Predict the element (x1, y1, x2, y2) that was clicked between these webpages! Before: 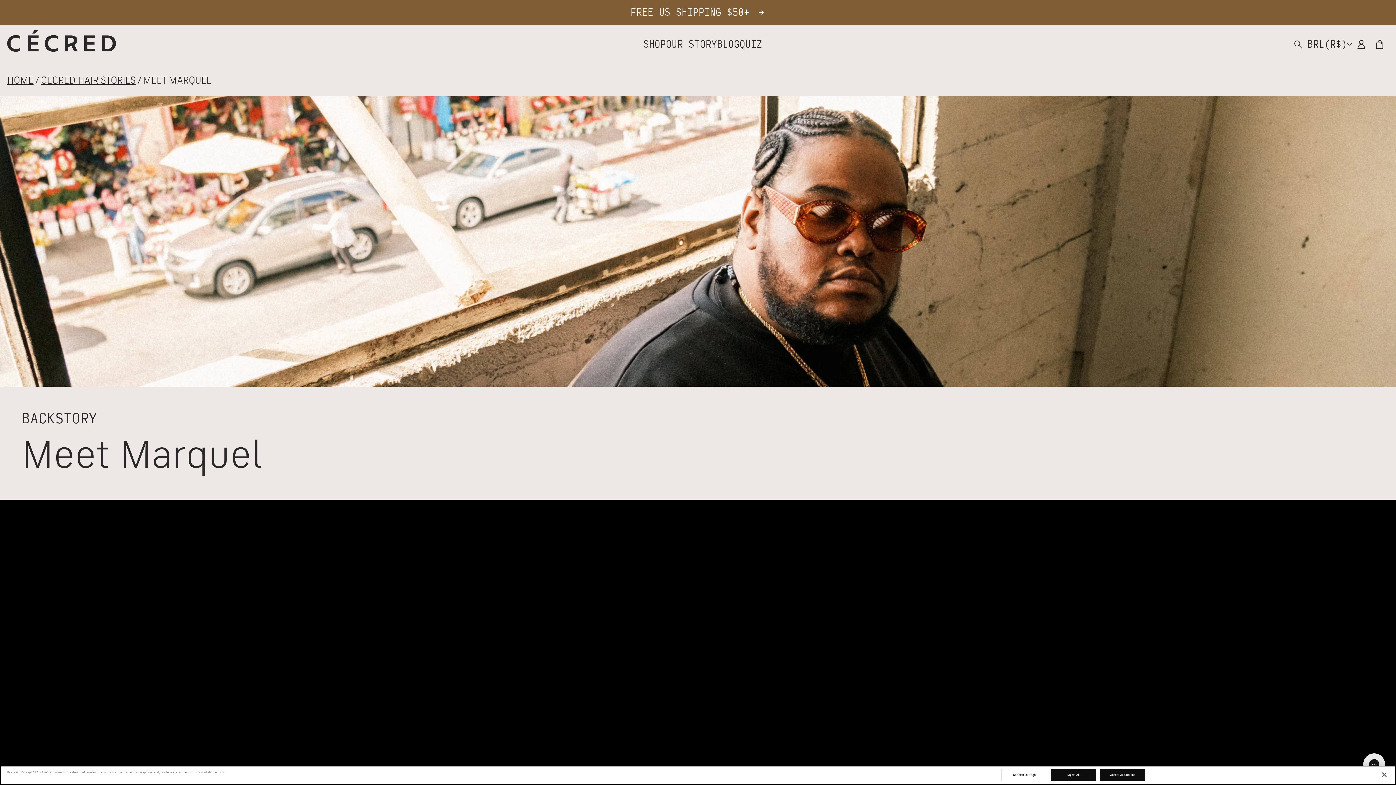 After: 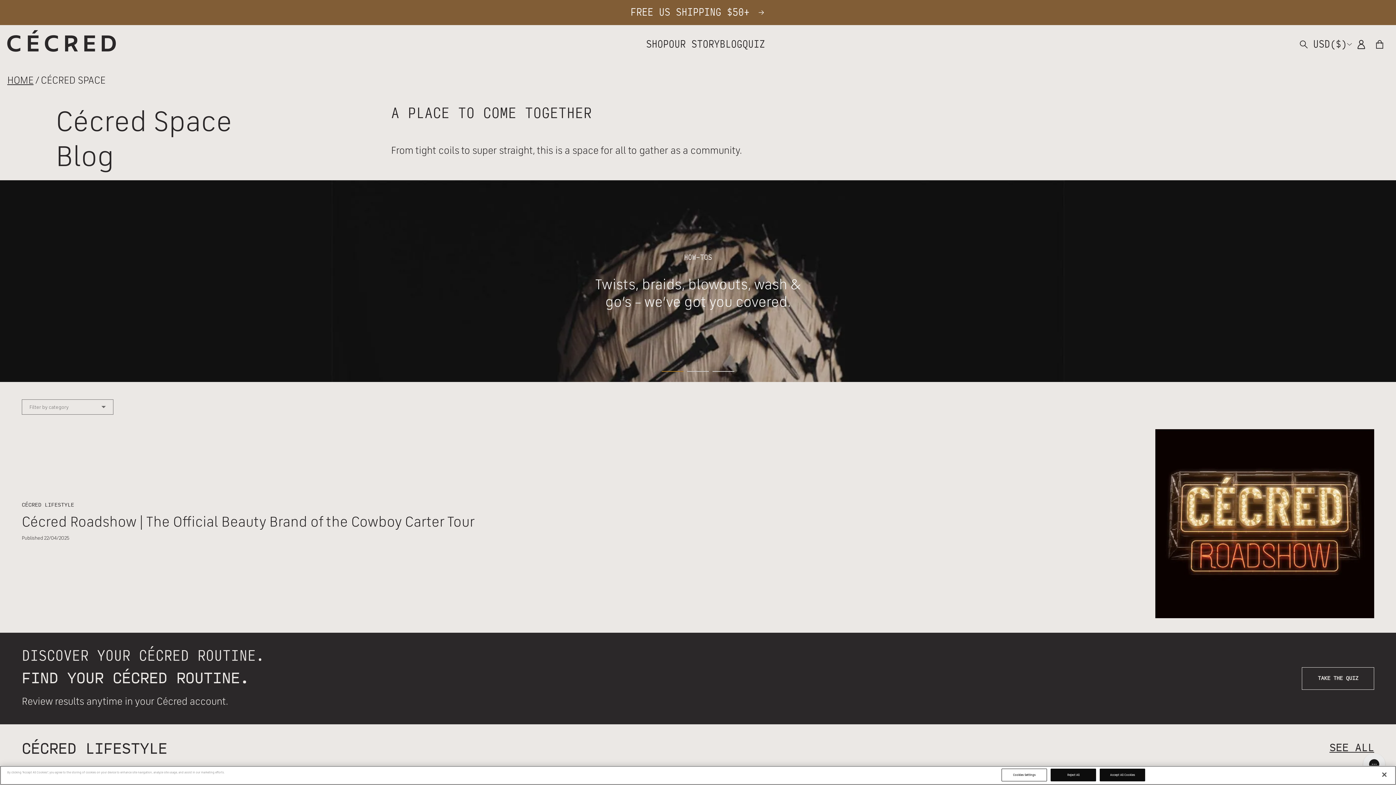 Action: label: BLOG bbox: (717, 37, 739, 51)